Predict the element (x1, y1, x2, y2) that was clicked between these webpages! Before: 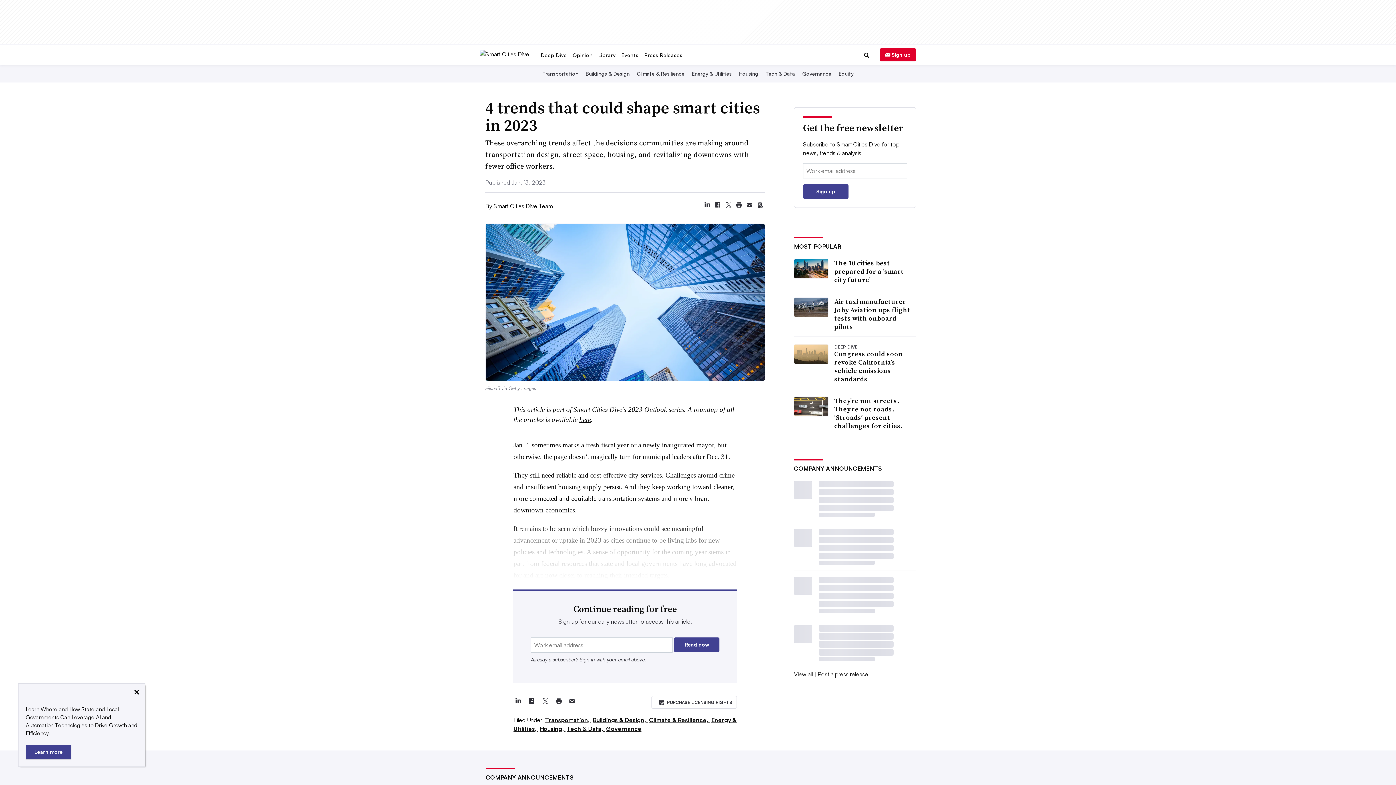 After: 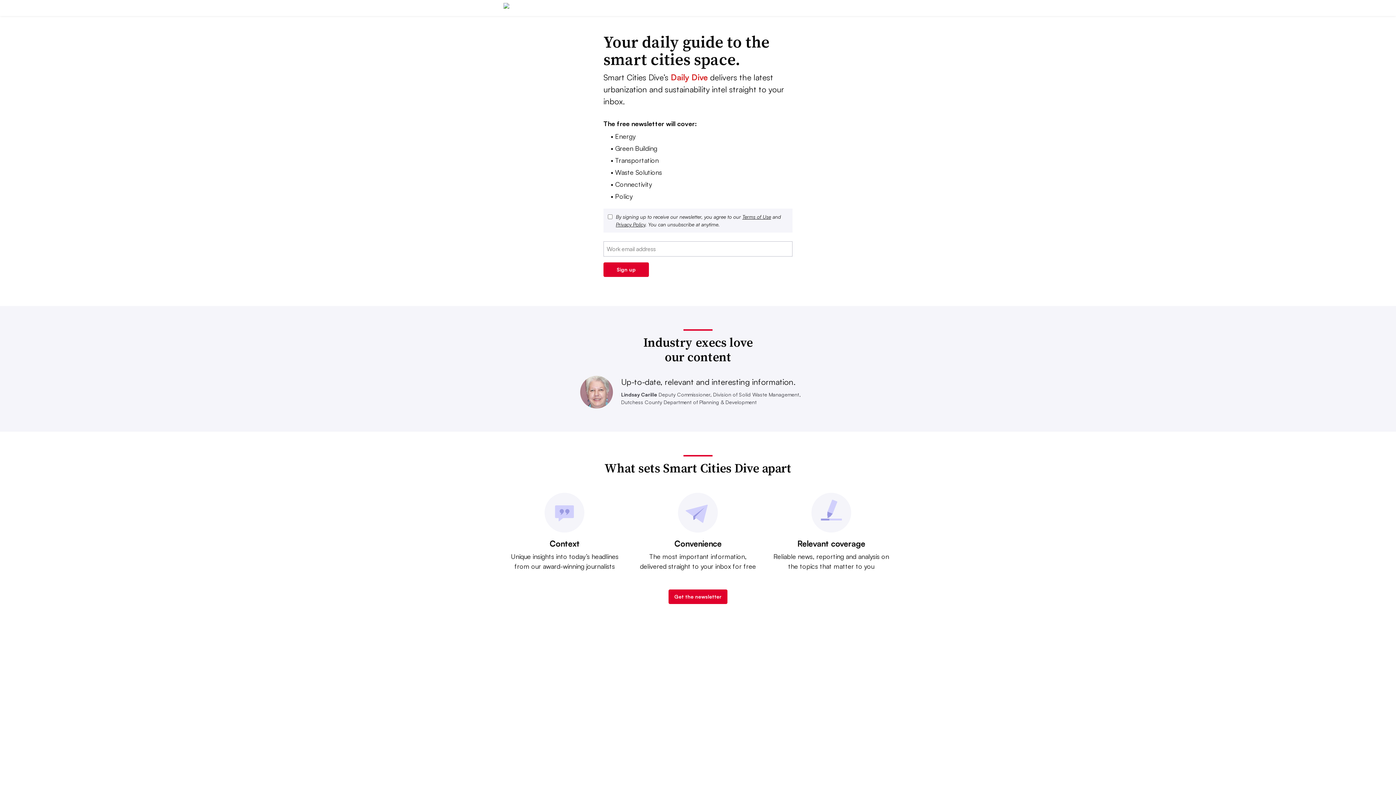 Action: label: Sign up bbox: (880, 48, 916, 61)